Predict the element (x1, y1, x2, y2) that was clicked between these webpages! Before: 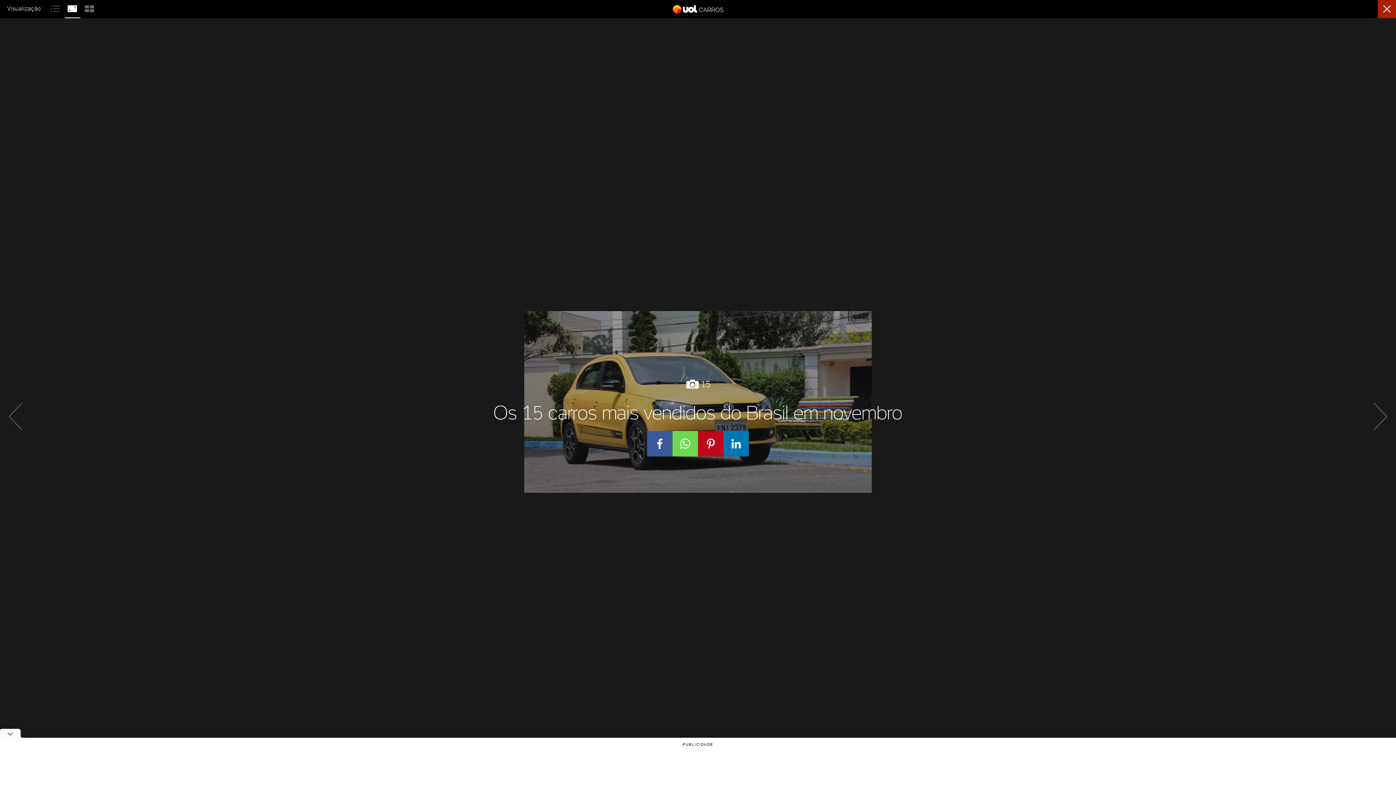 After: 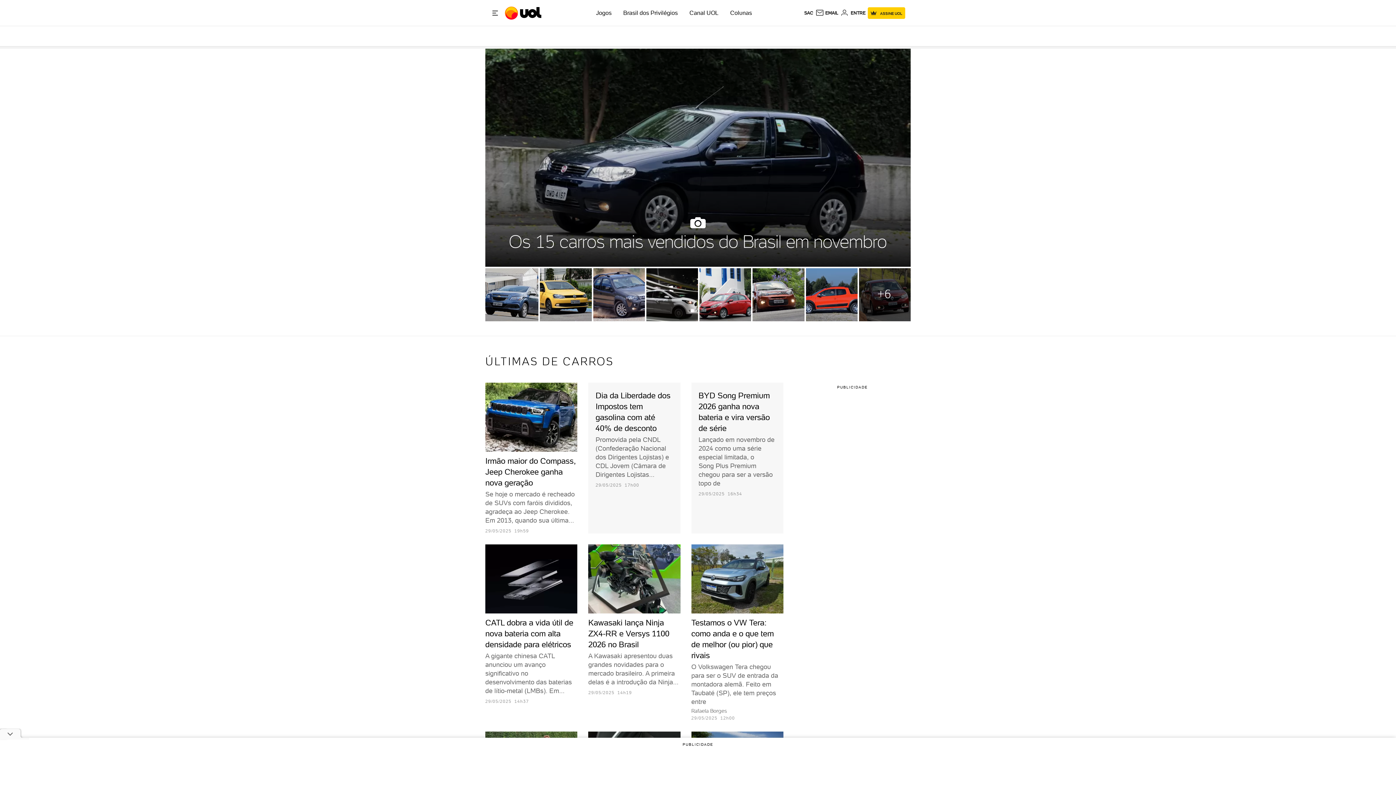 Action: bbox: (1378, 2, 1396, 18)